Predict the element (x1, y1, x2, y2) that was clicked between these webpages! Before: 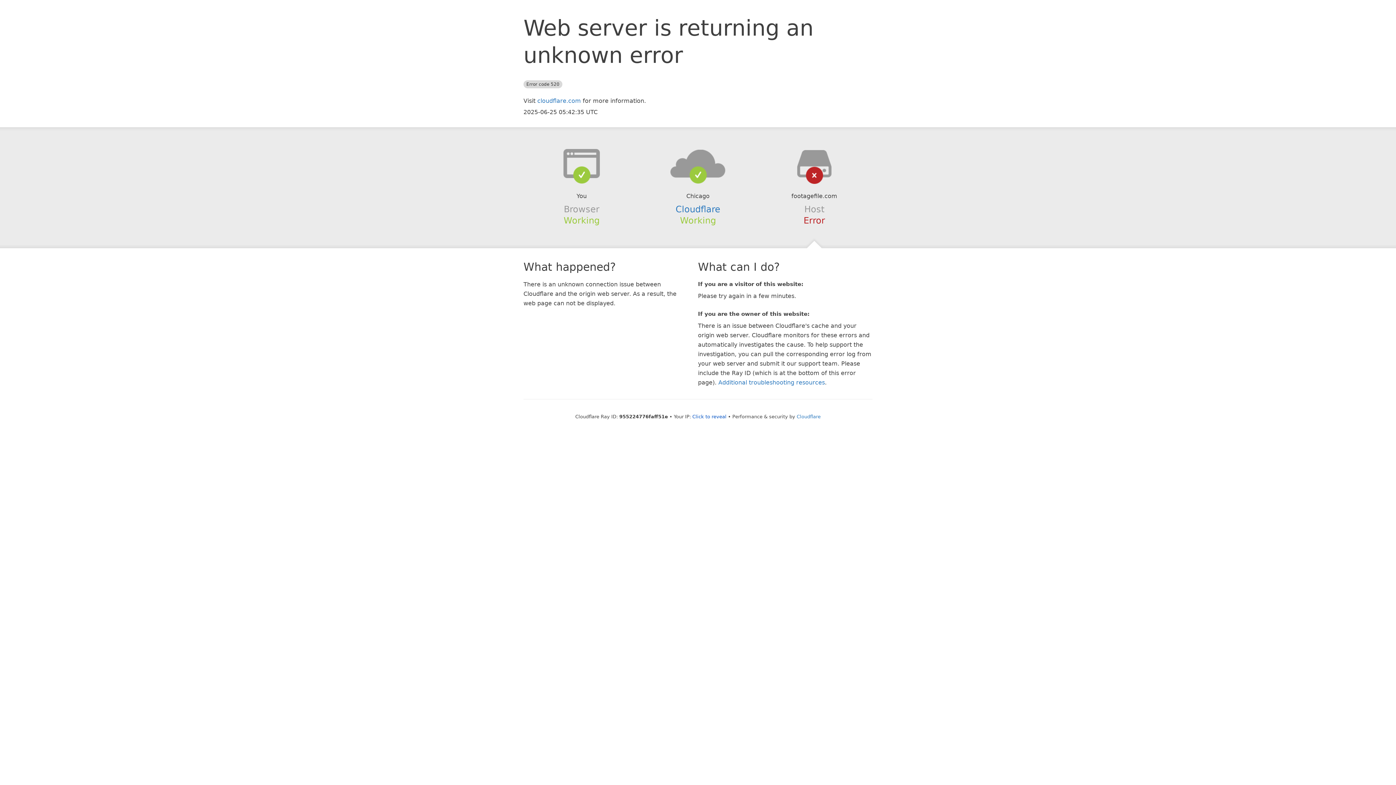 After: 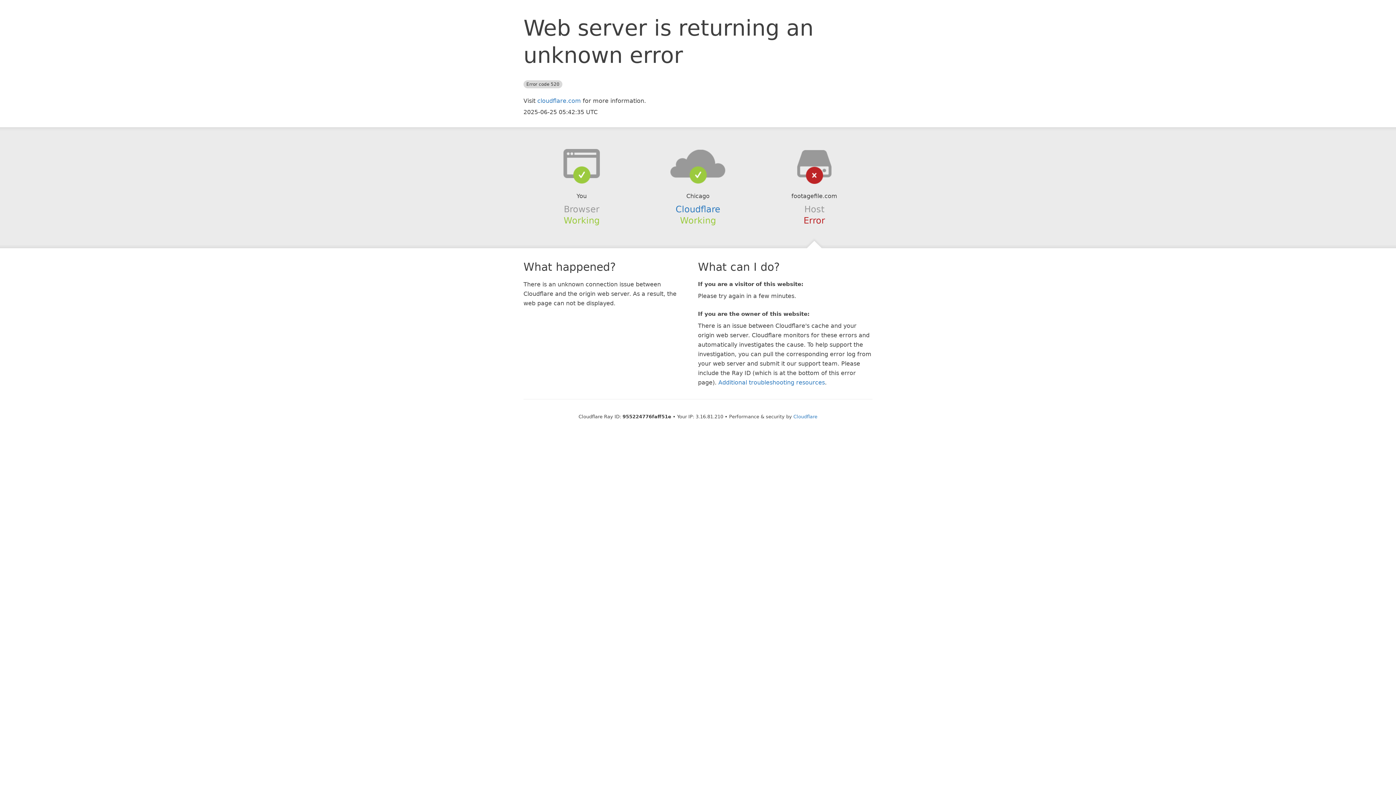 Action: label: Click to reveal bbox: (692, 414, 726, 419)